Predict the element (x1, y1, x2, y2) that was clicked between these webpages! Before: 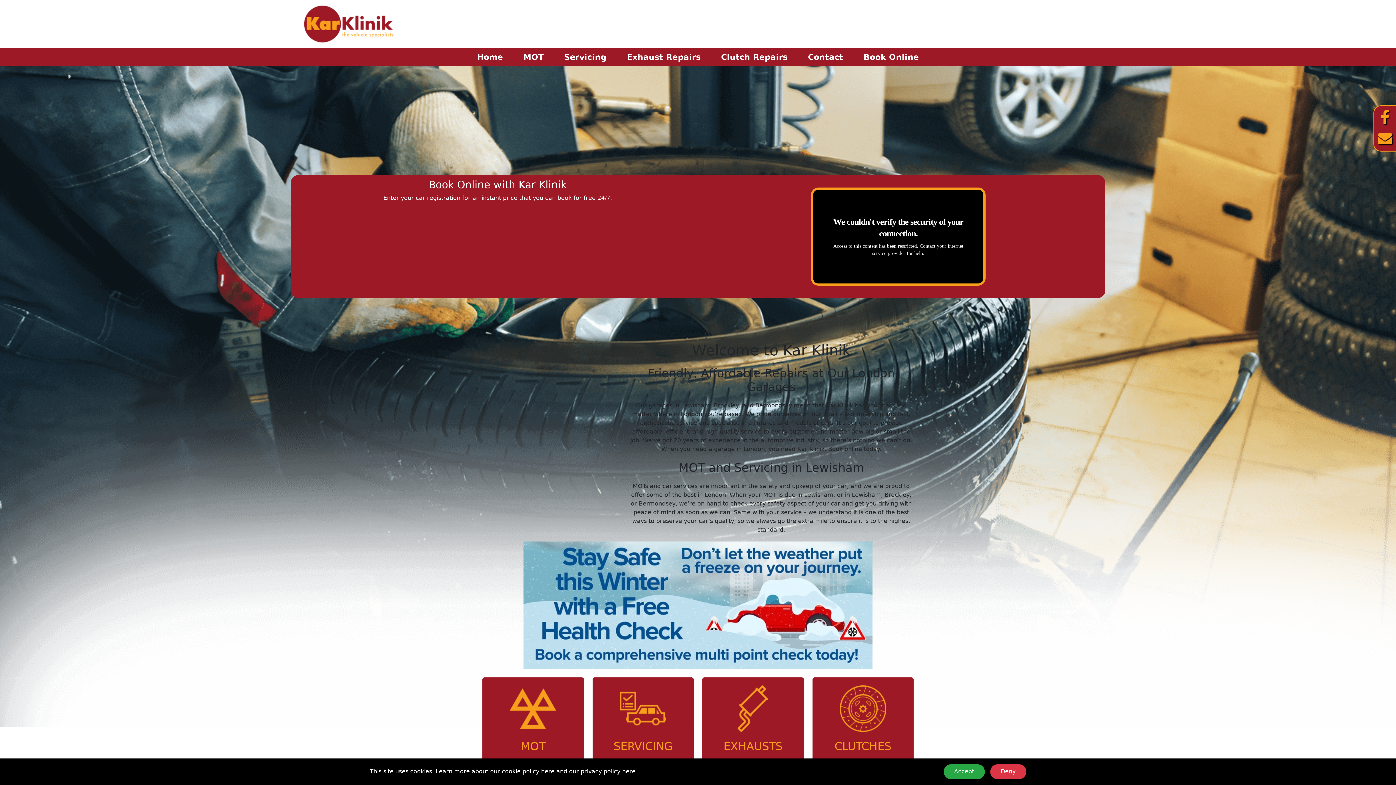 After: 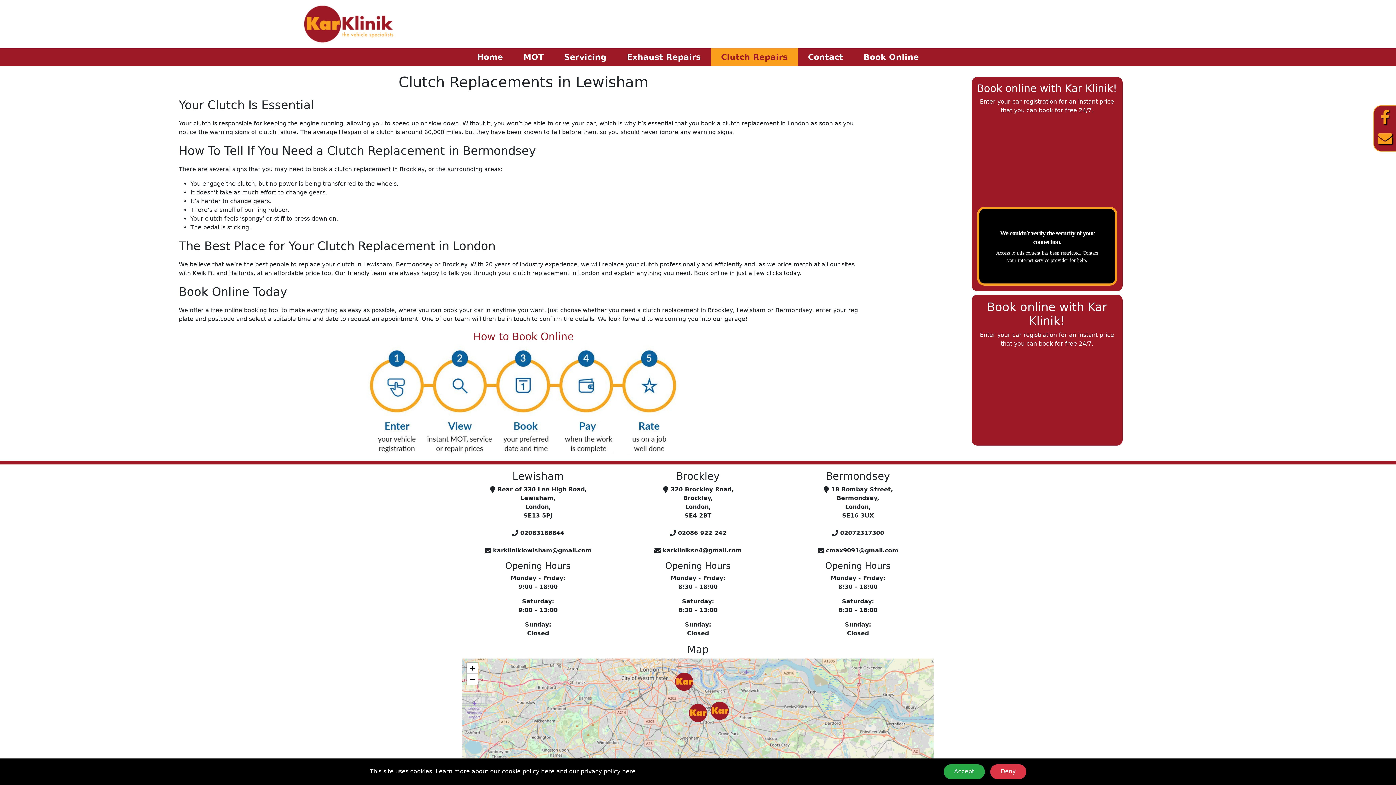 Action: label: Clutch Repairs bbox: (718, 48, 790, 66)